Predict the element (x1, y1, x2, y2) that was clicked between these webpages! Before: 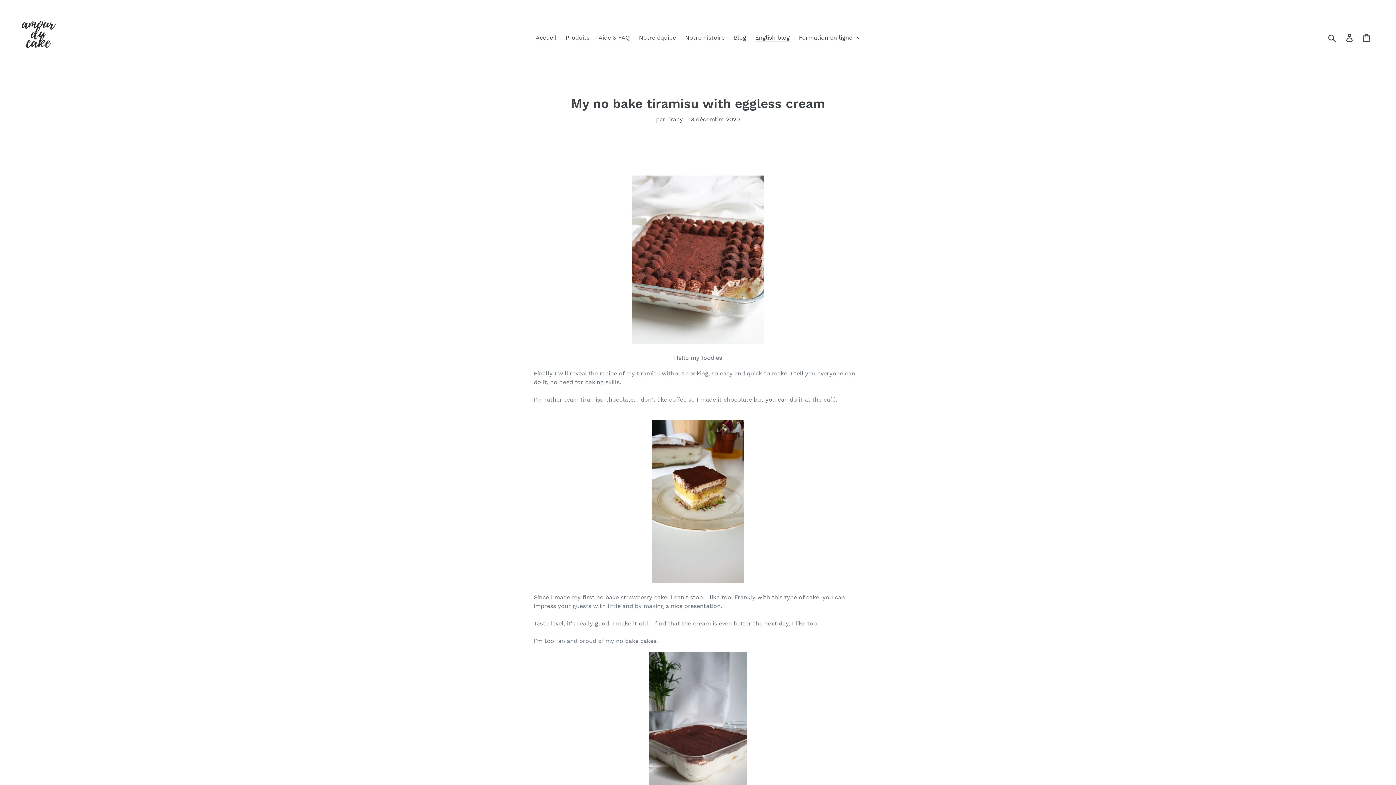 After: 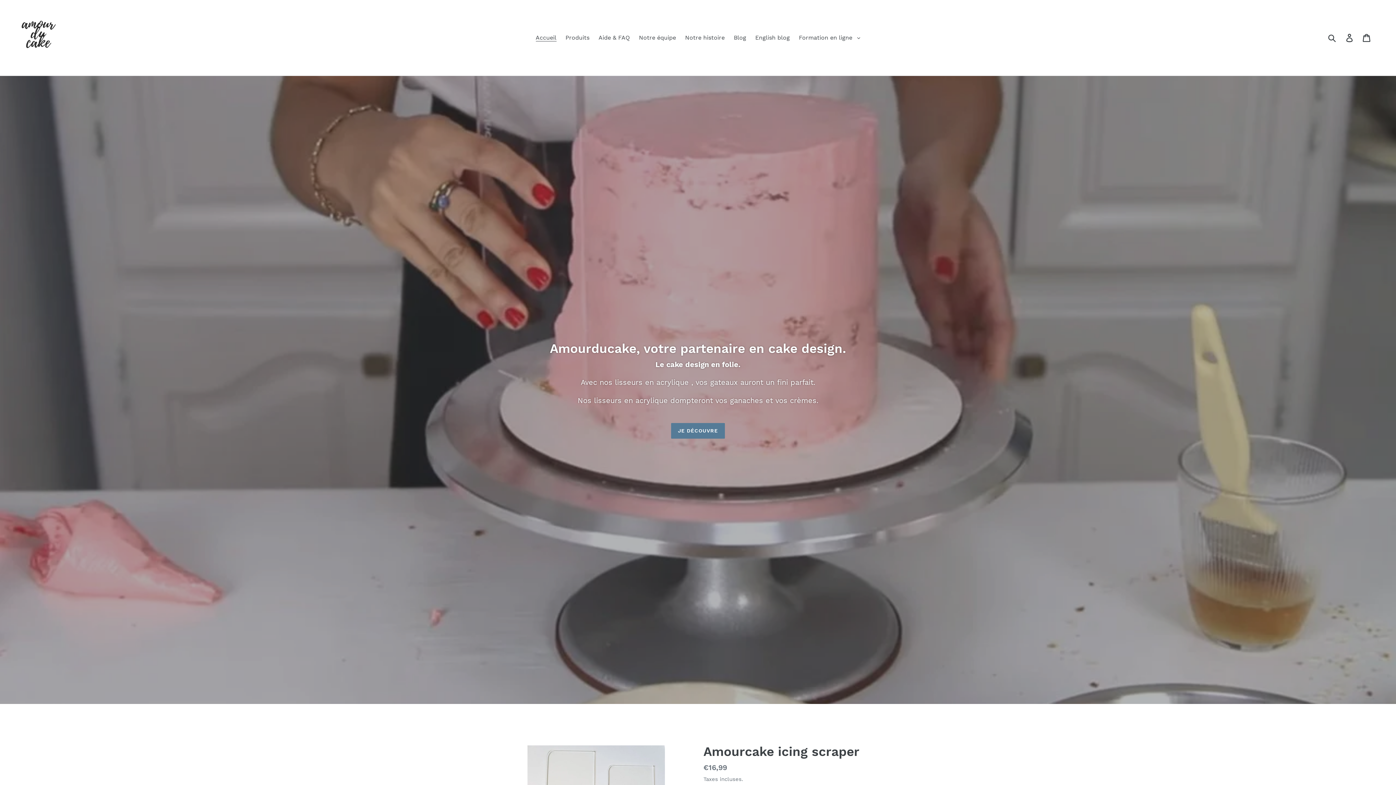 Action: label: Accueil bbox: (532, 32, 560, 43)